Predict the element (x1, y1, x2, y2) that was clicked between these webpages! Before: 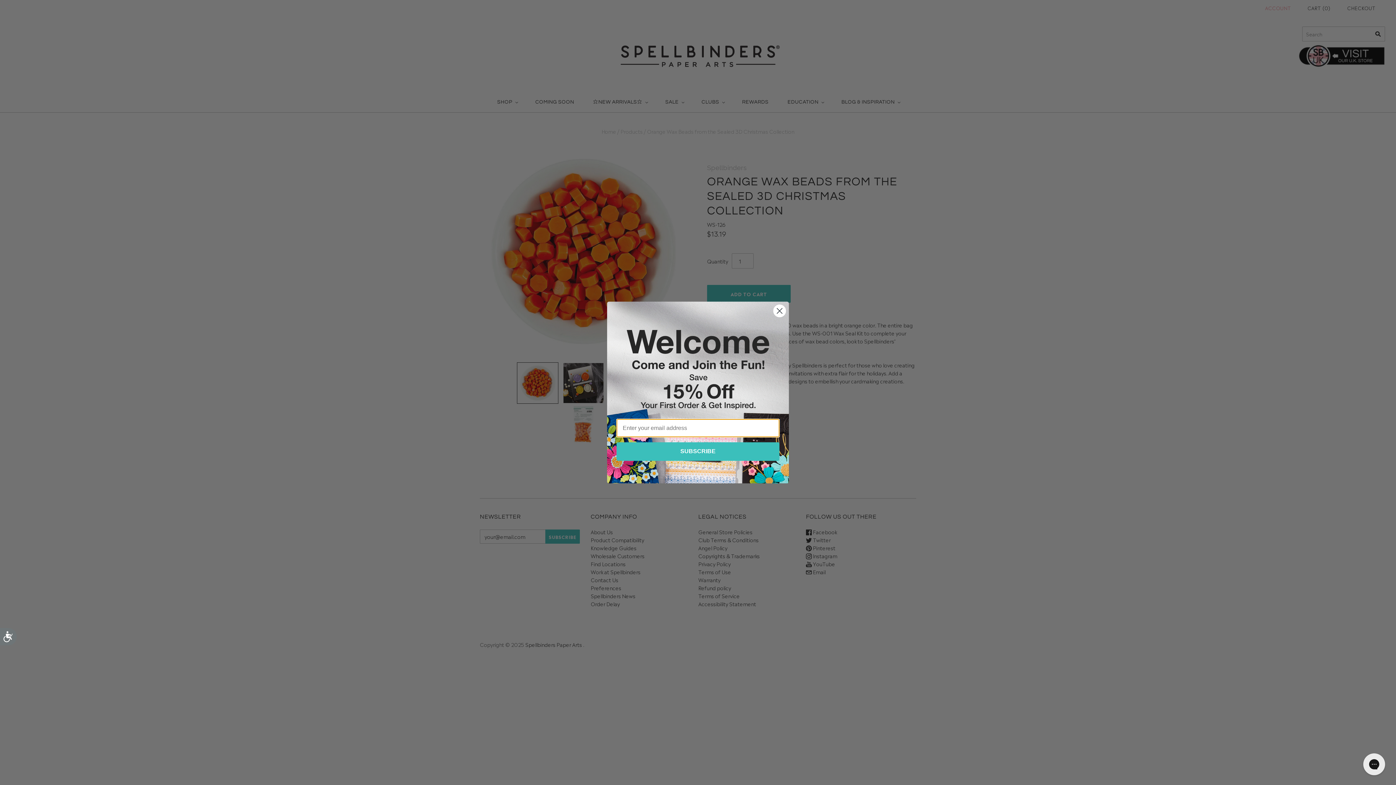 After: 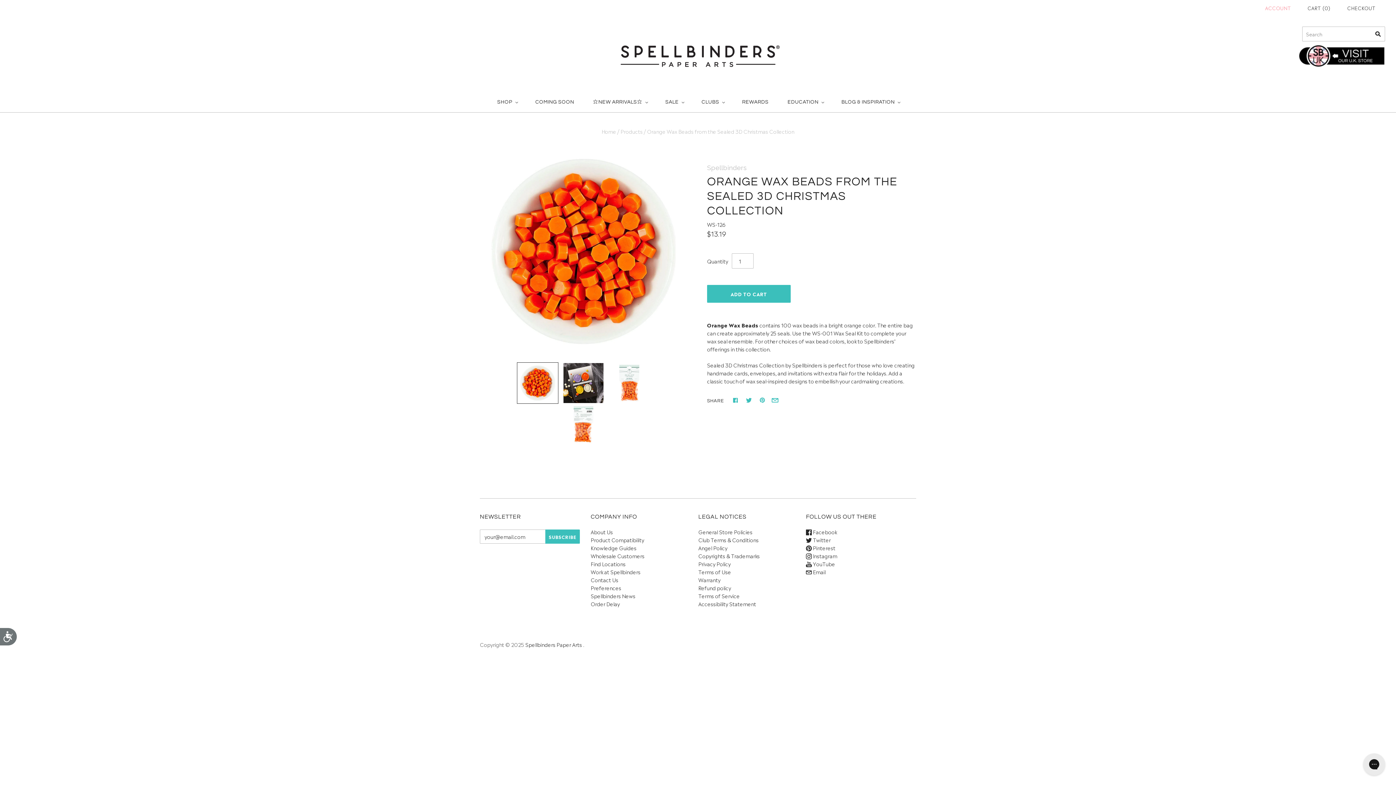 Action: label: Close dialog bbox: (773, 304, 786, 317)